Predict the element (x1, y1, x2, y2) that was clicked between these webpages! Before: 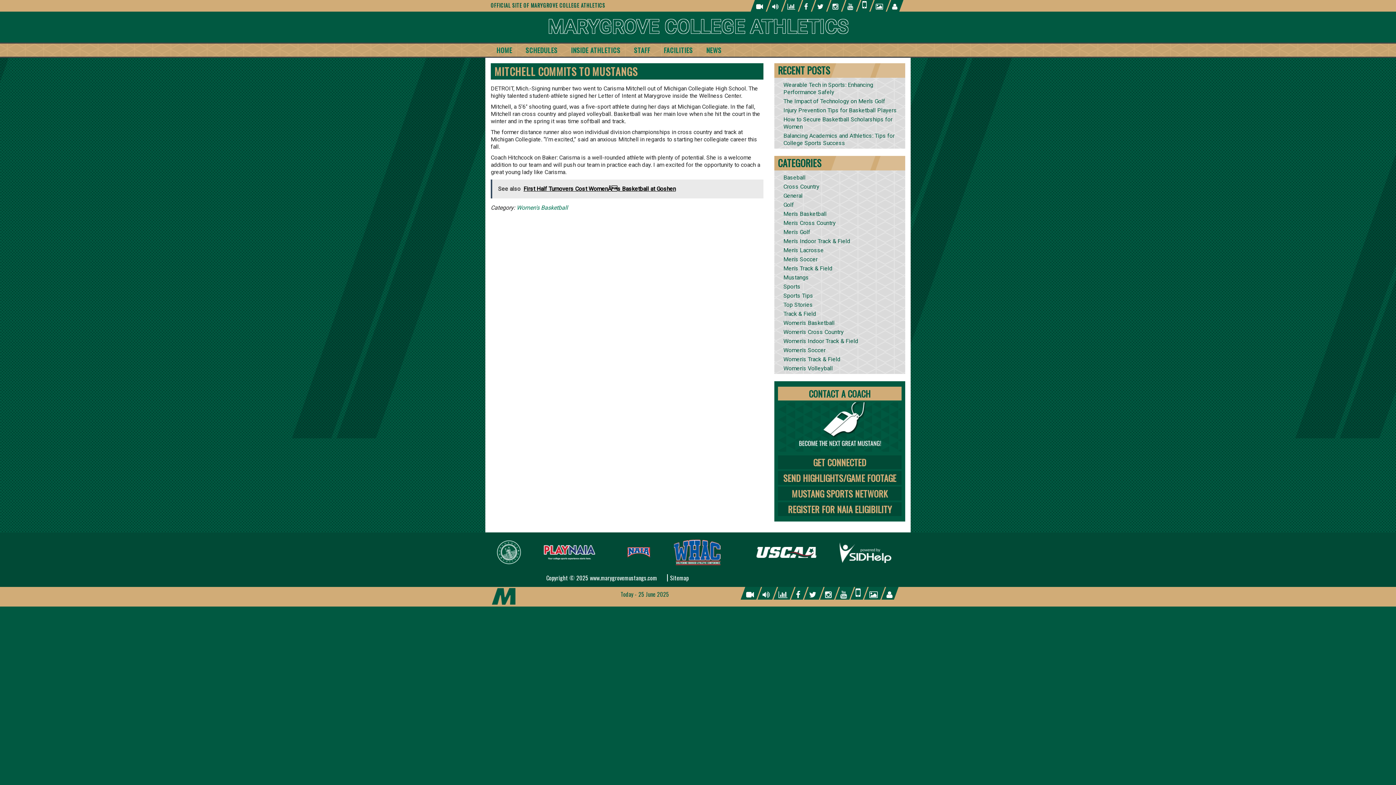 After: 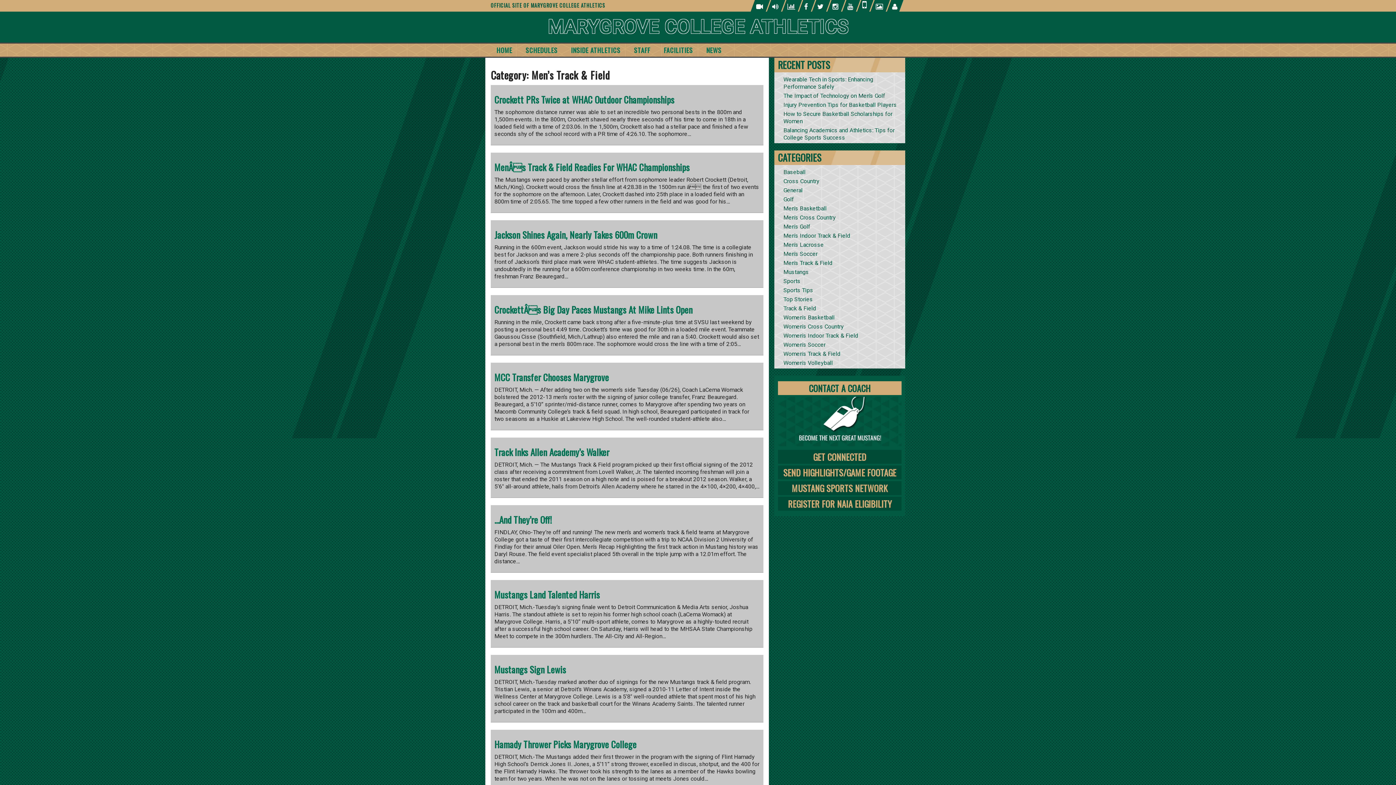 Action: bbox: (783, 265, 832, 272) label: Men's Track & Field